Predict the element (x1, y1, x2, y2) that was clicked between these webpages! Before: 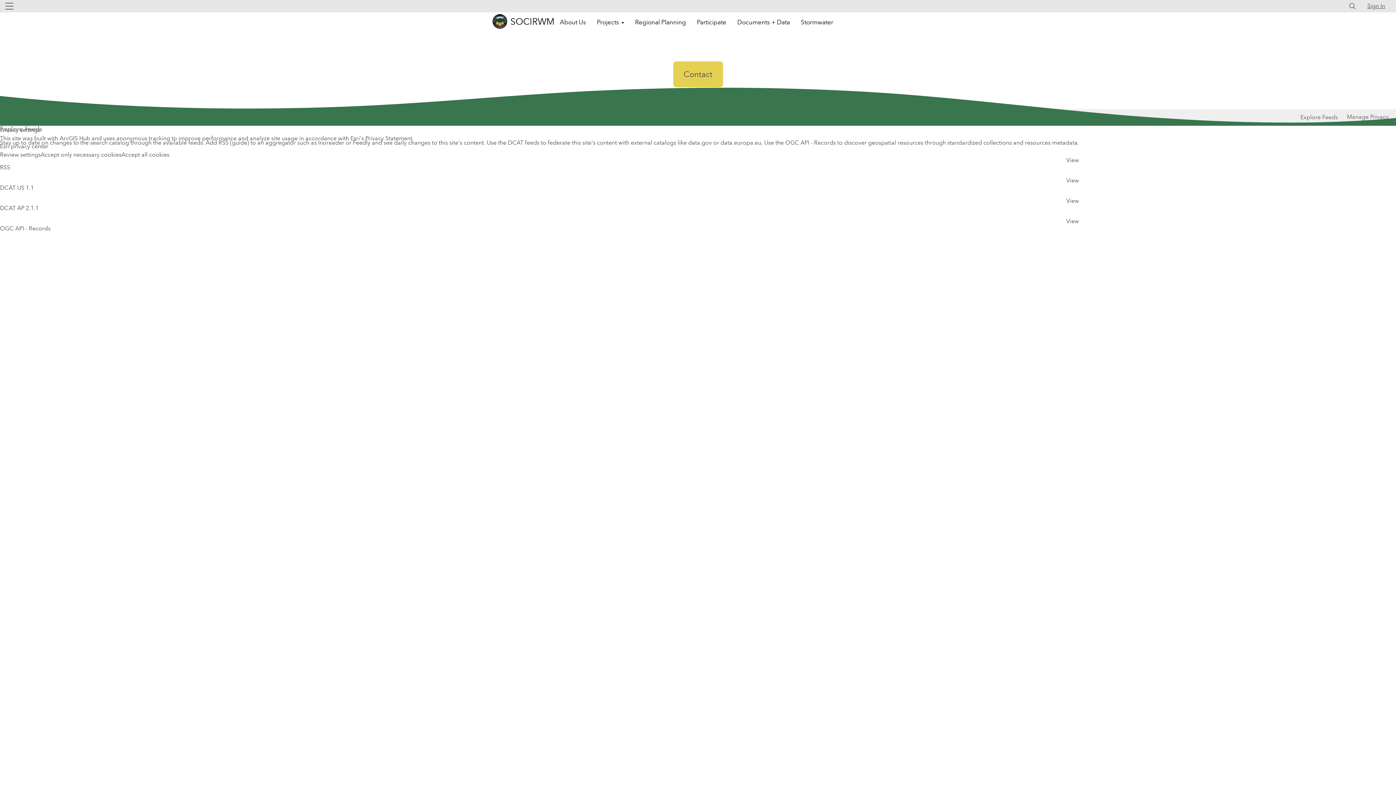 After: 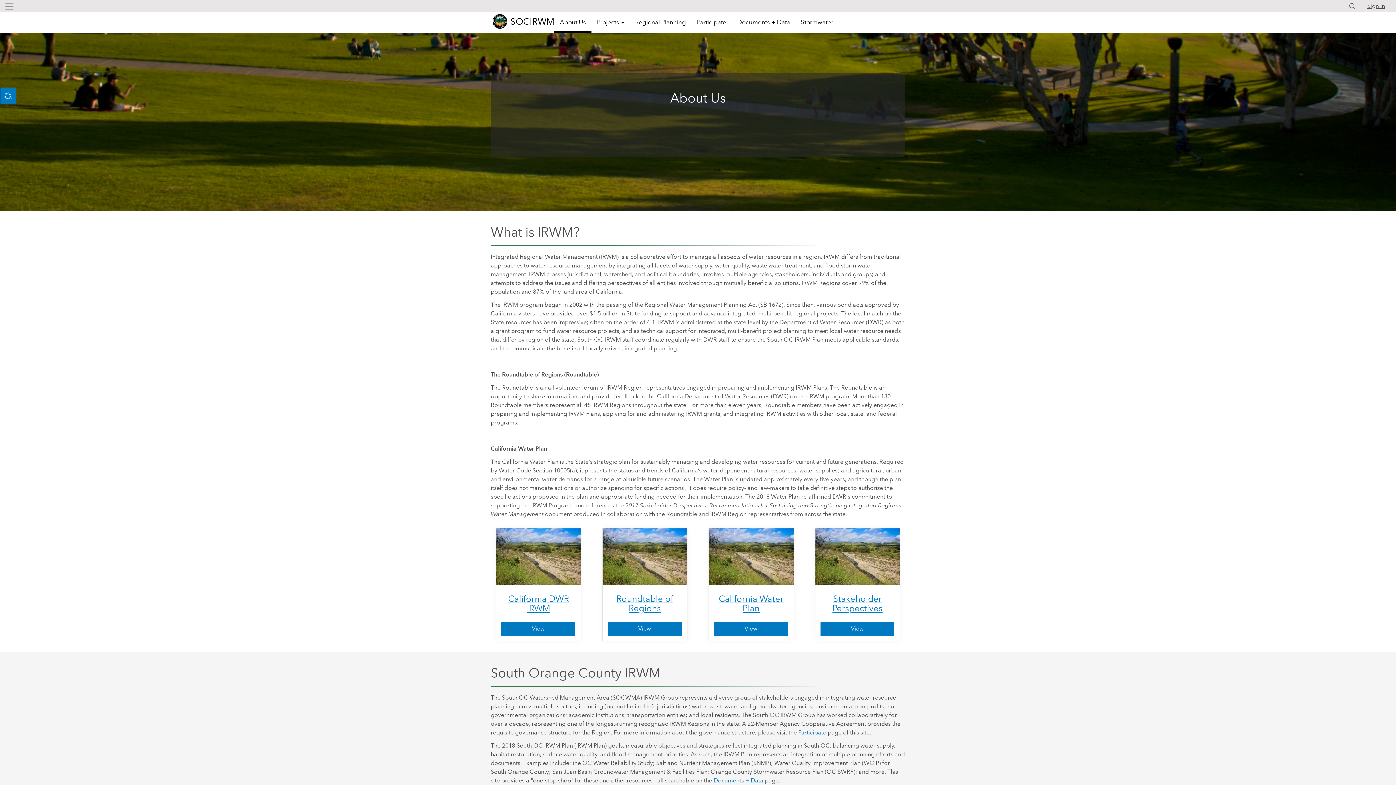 Action: label: About Us bbox: (540, 12, 577, 32)